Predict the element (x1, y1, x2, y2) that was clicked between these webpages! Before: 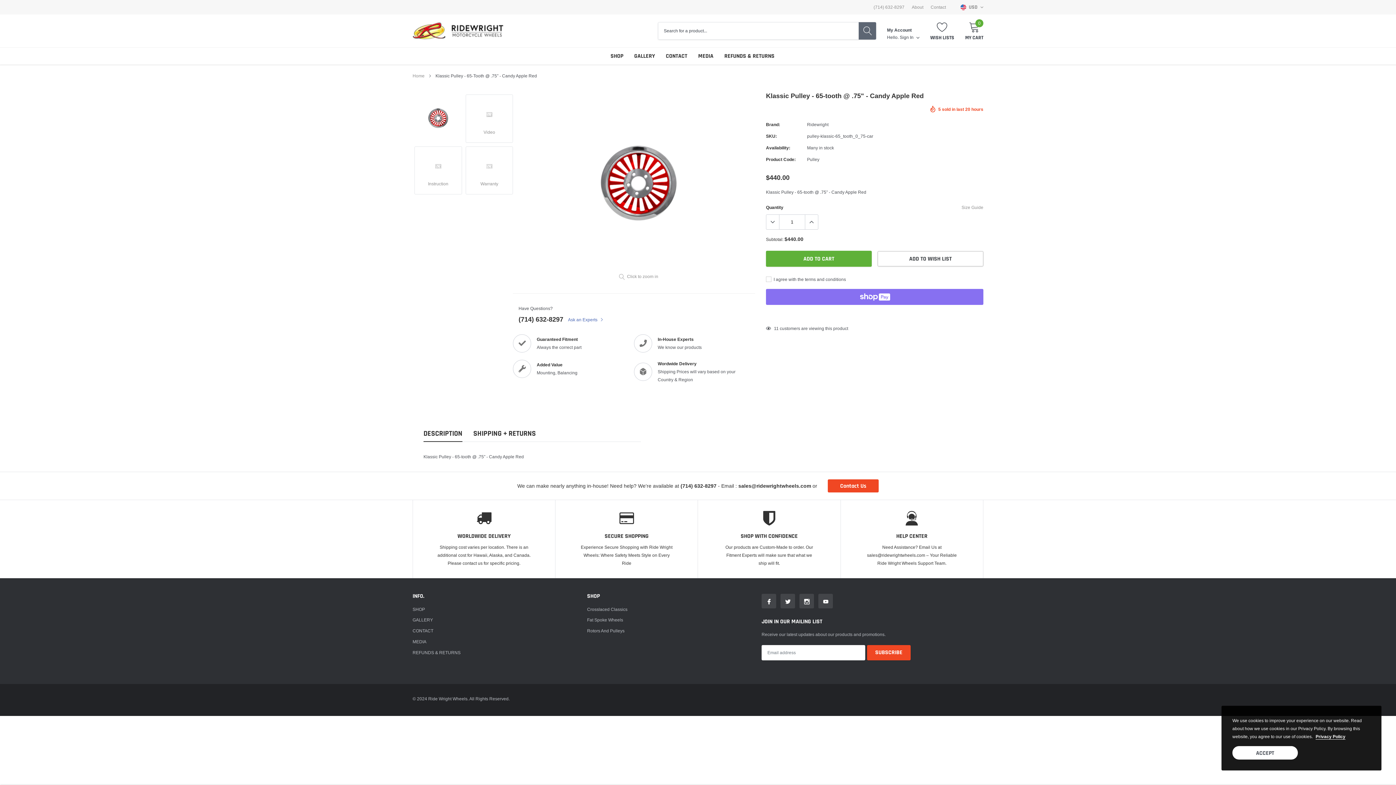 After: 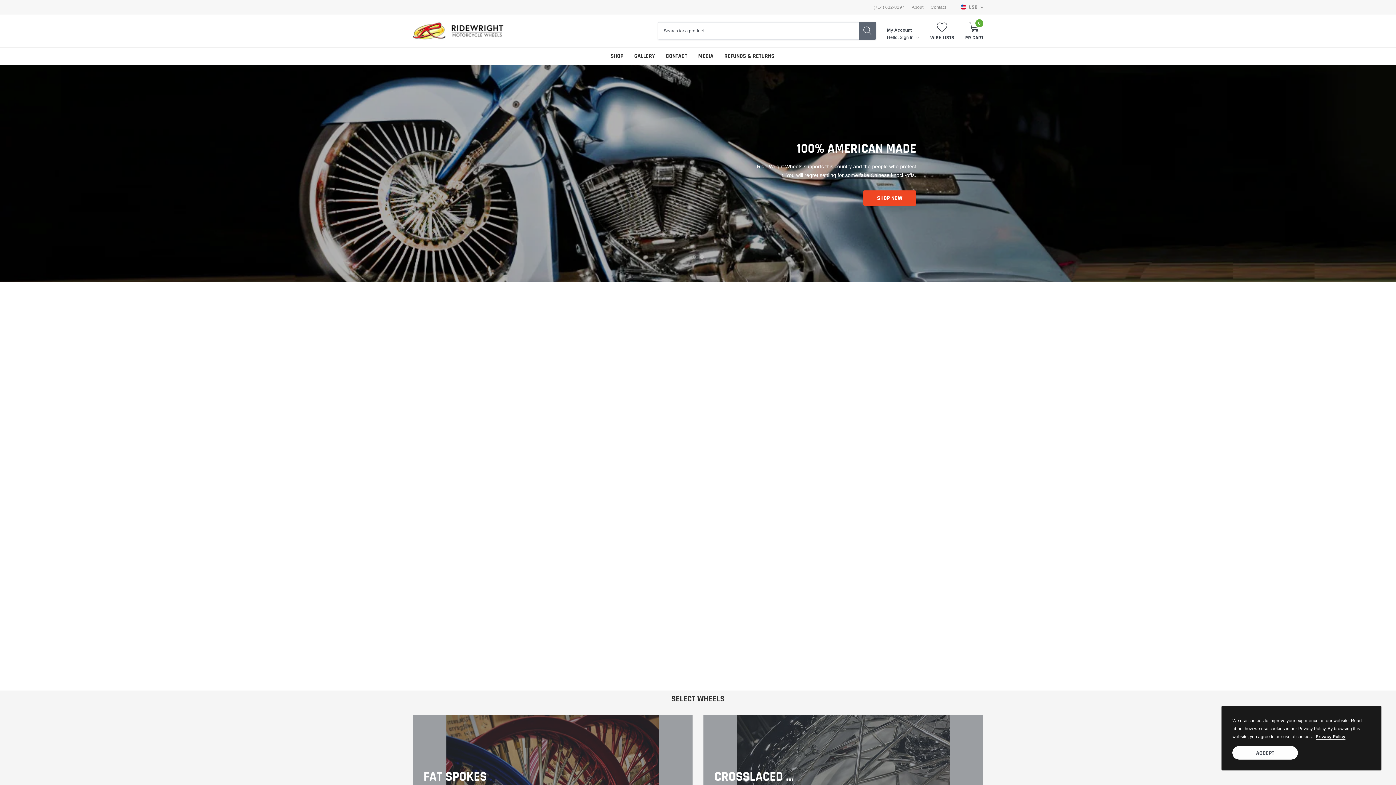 Action: bbox: (412, 73, 424, 78) label: home